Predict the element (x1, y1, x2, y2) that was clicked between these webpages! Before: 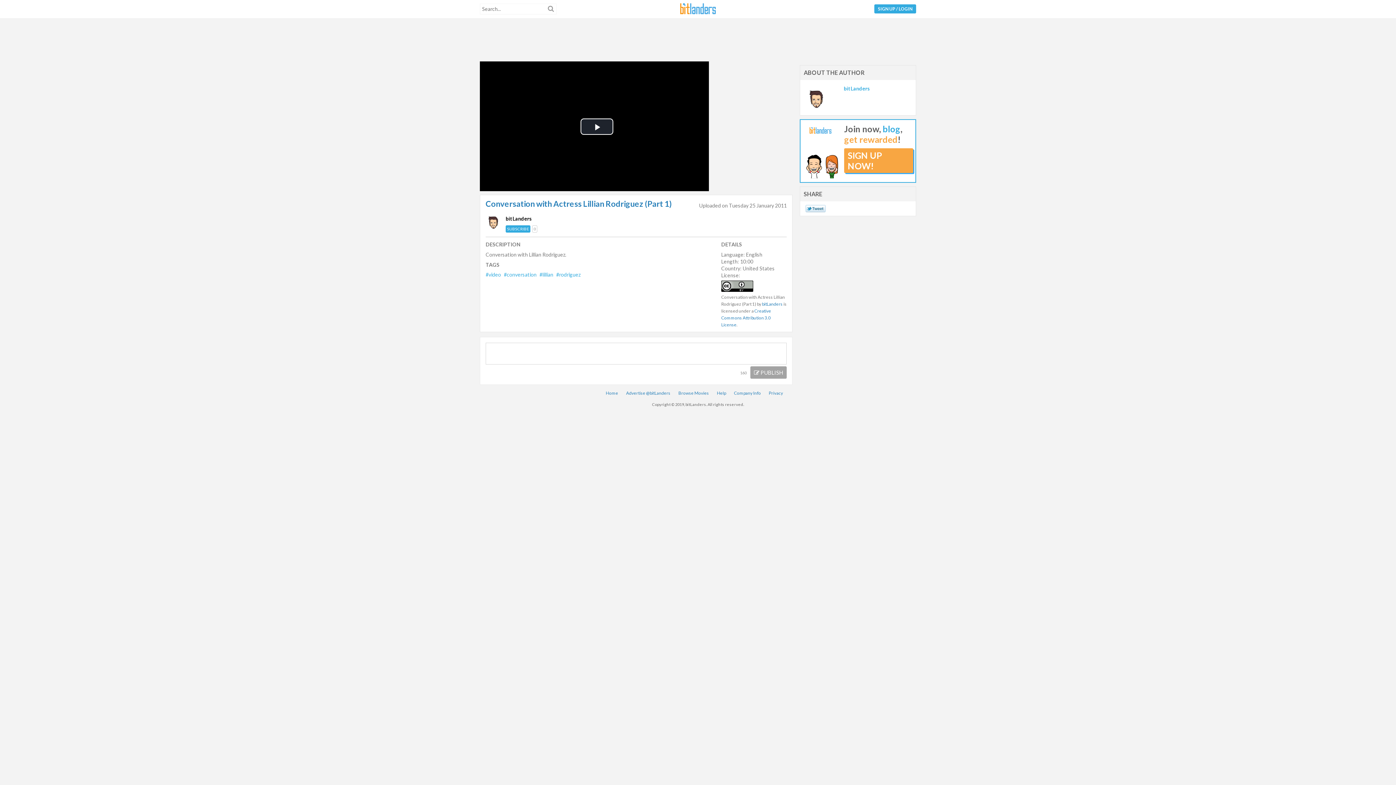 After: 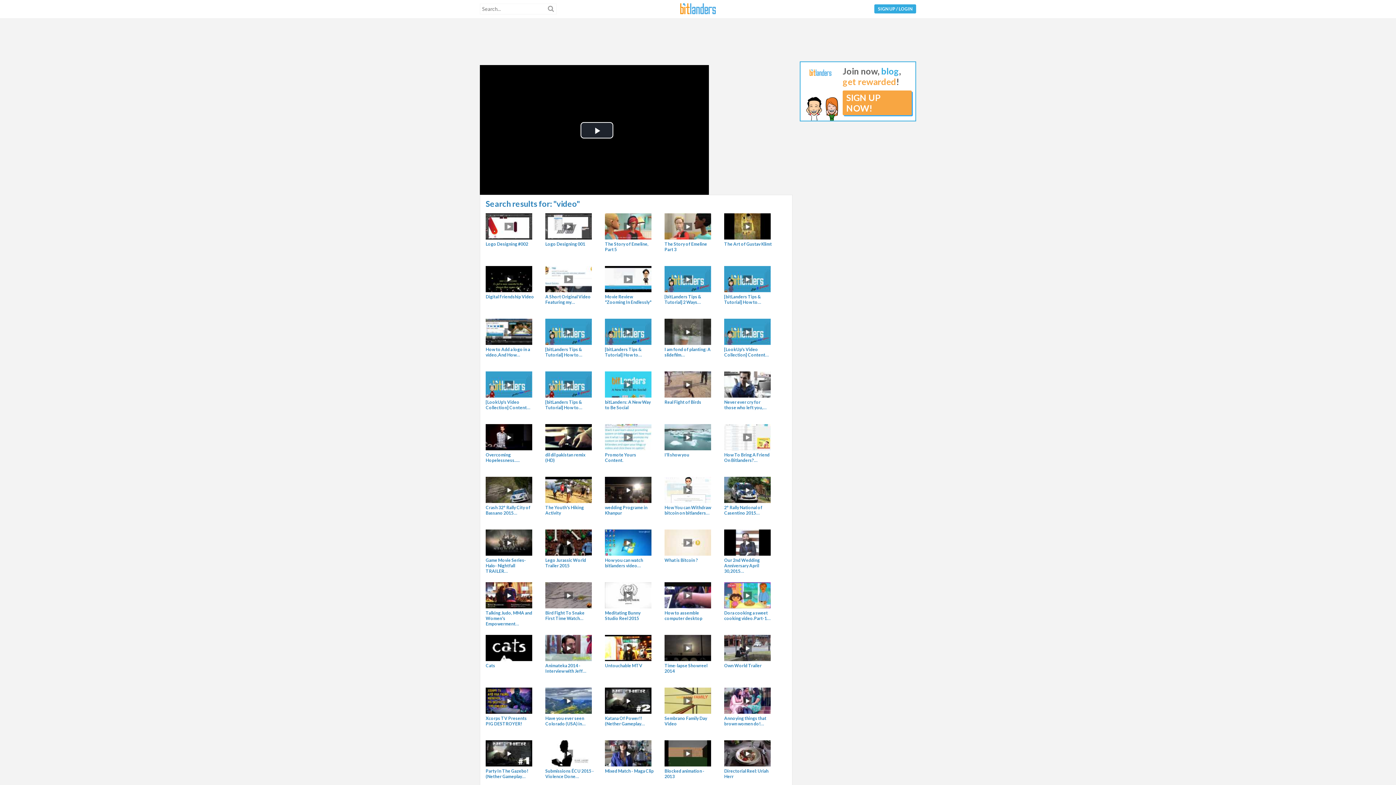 Action: label: #video bbox: (485, 271, 501, 277)